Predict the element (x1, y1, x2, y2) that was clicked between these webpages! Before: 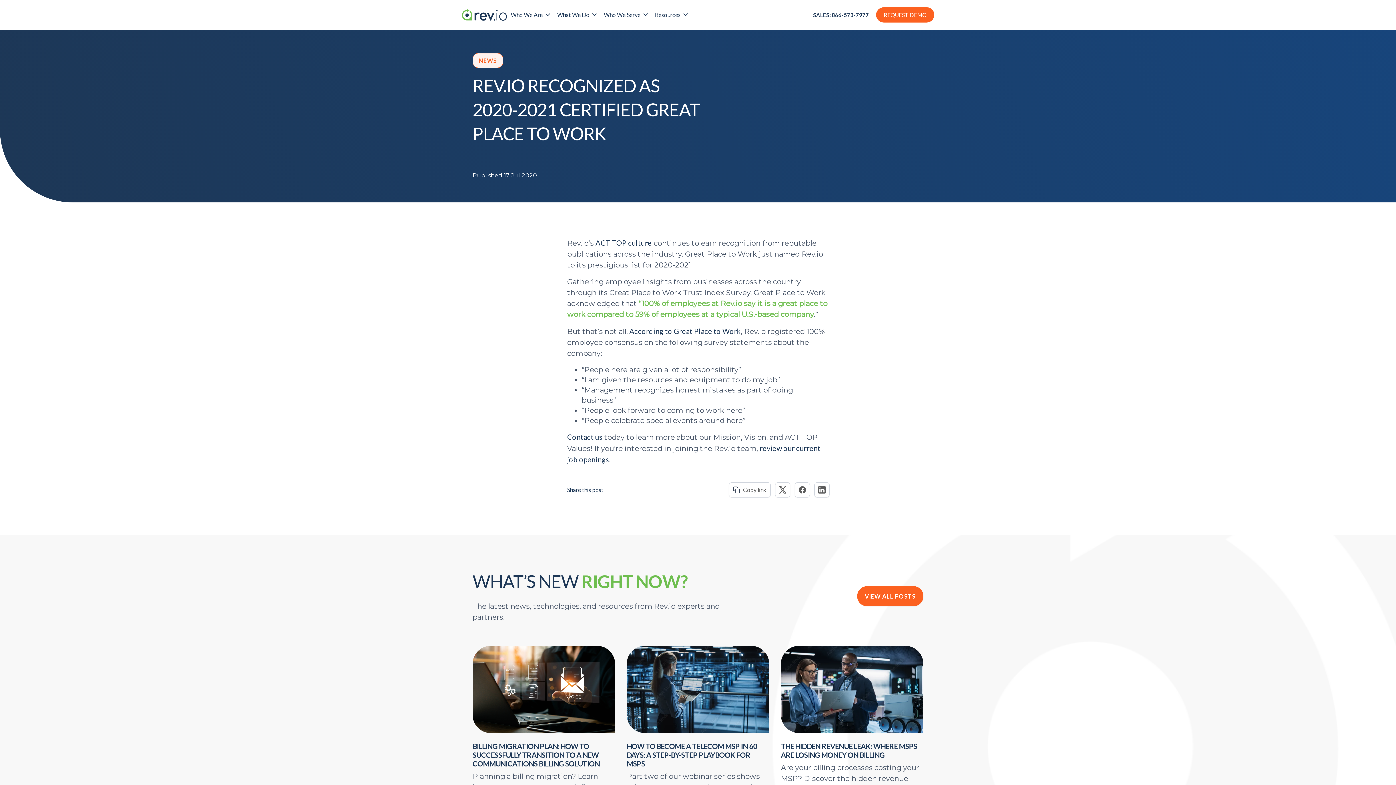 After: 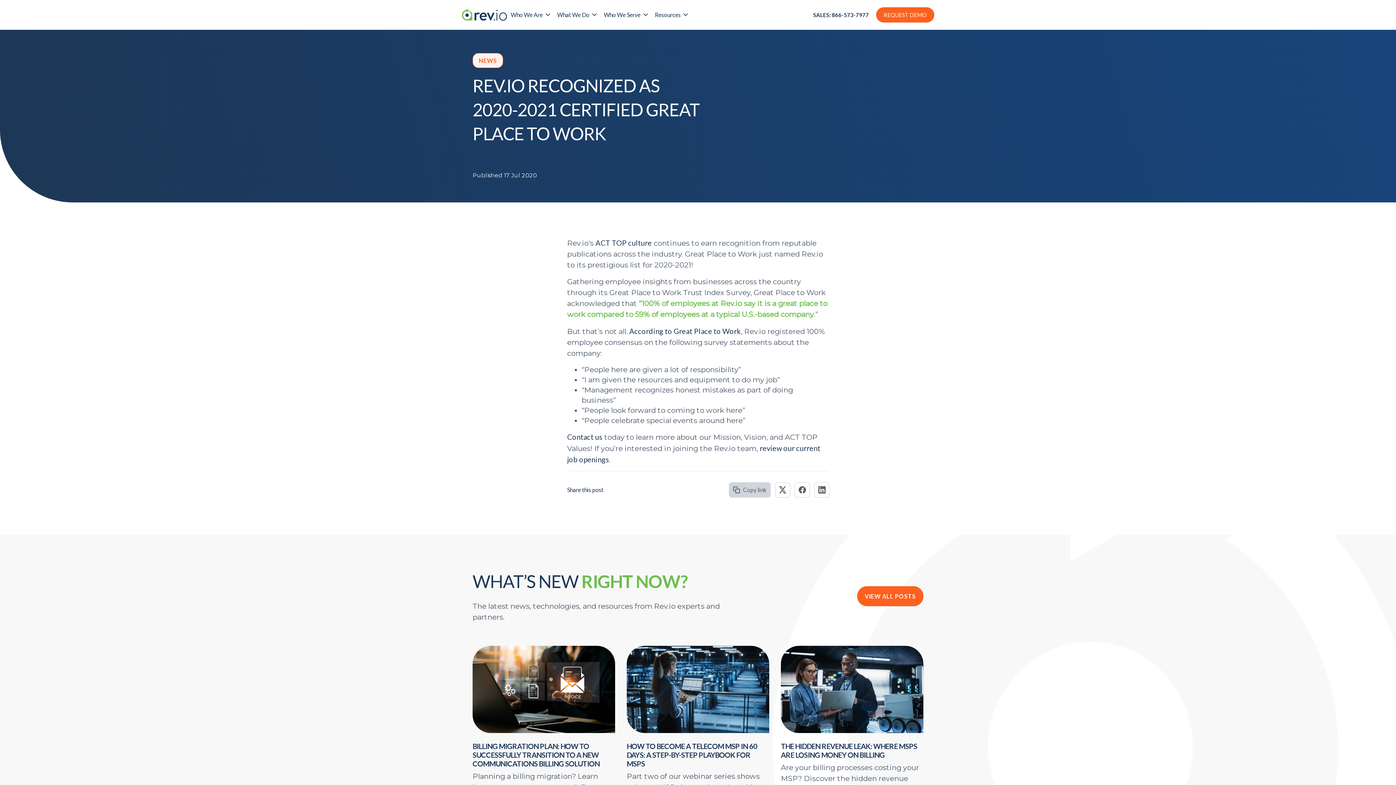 Action: bbox: (729, 482, 770, 497) label: Copy link